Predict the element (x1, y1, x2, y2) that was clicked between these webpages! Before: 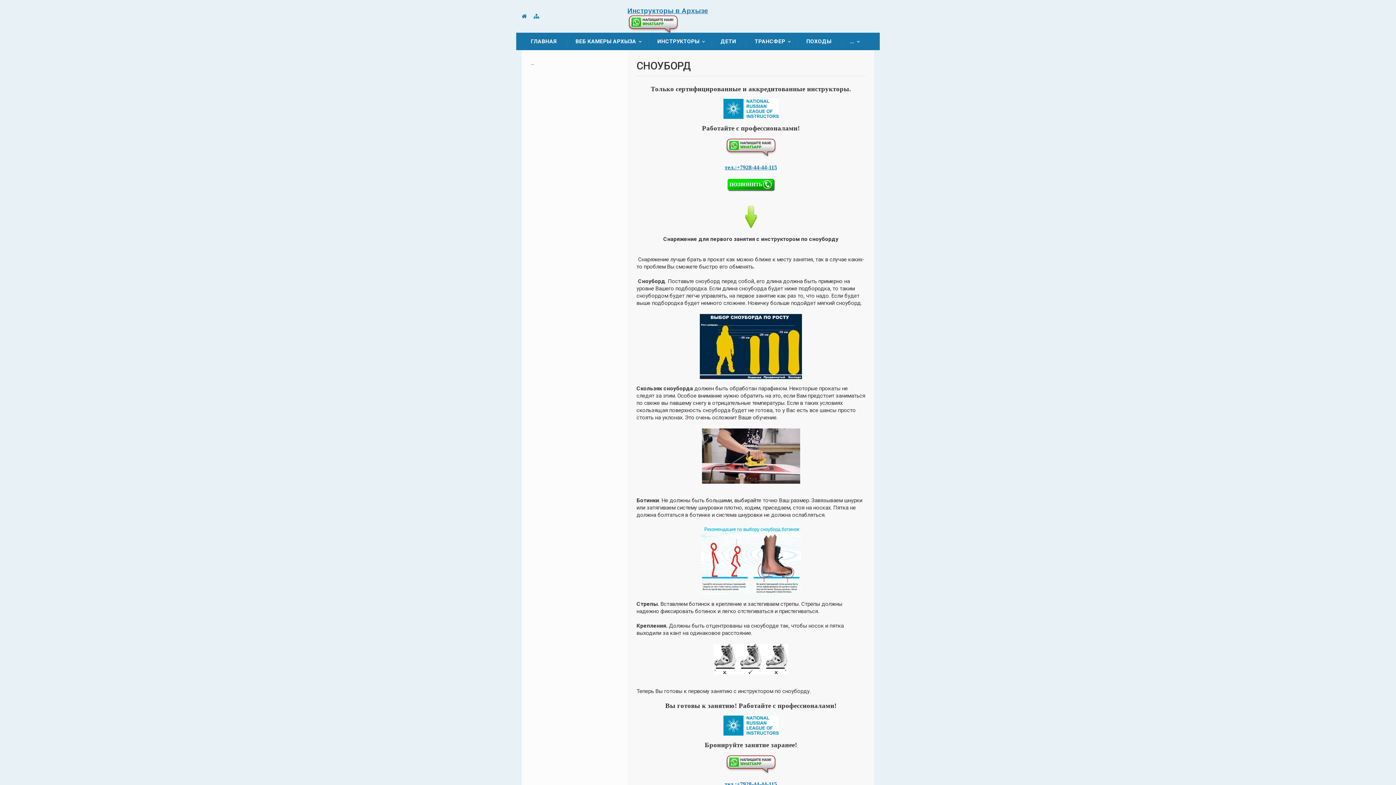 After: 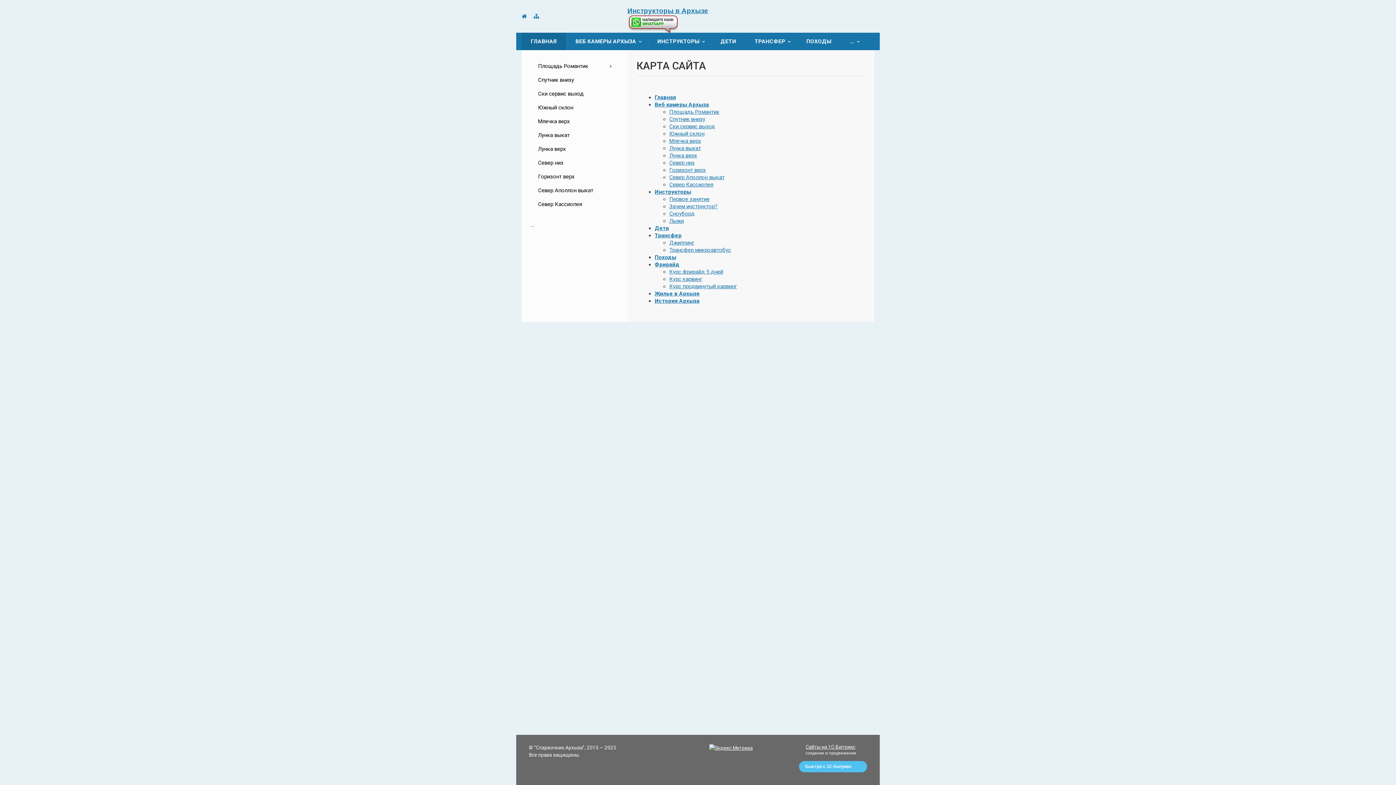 Action: bbox: (533, 13, 539, 19)